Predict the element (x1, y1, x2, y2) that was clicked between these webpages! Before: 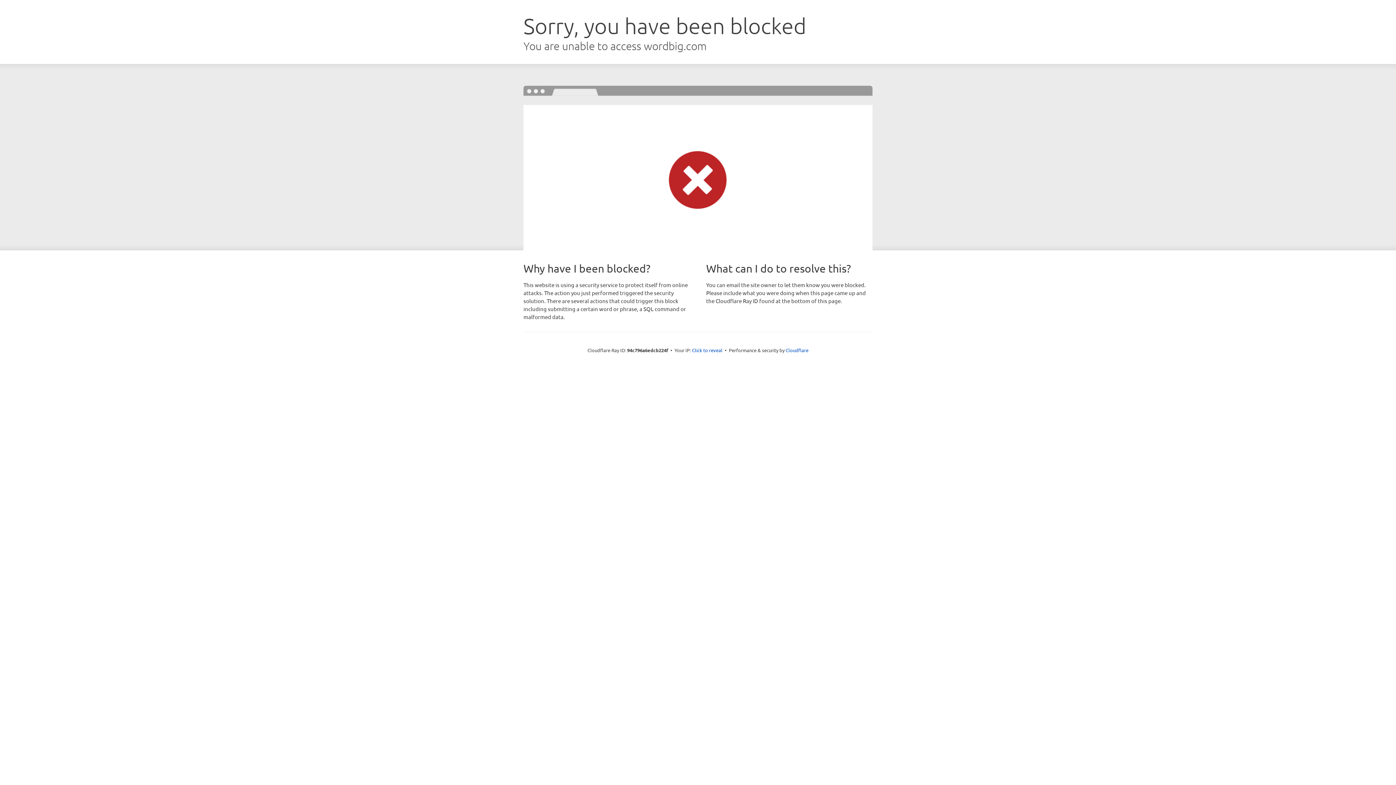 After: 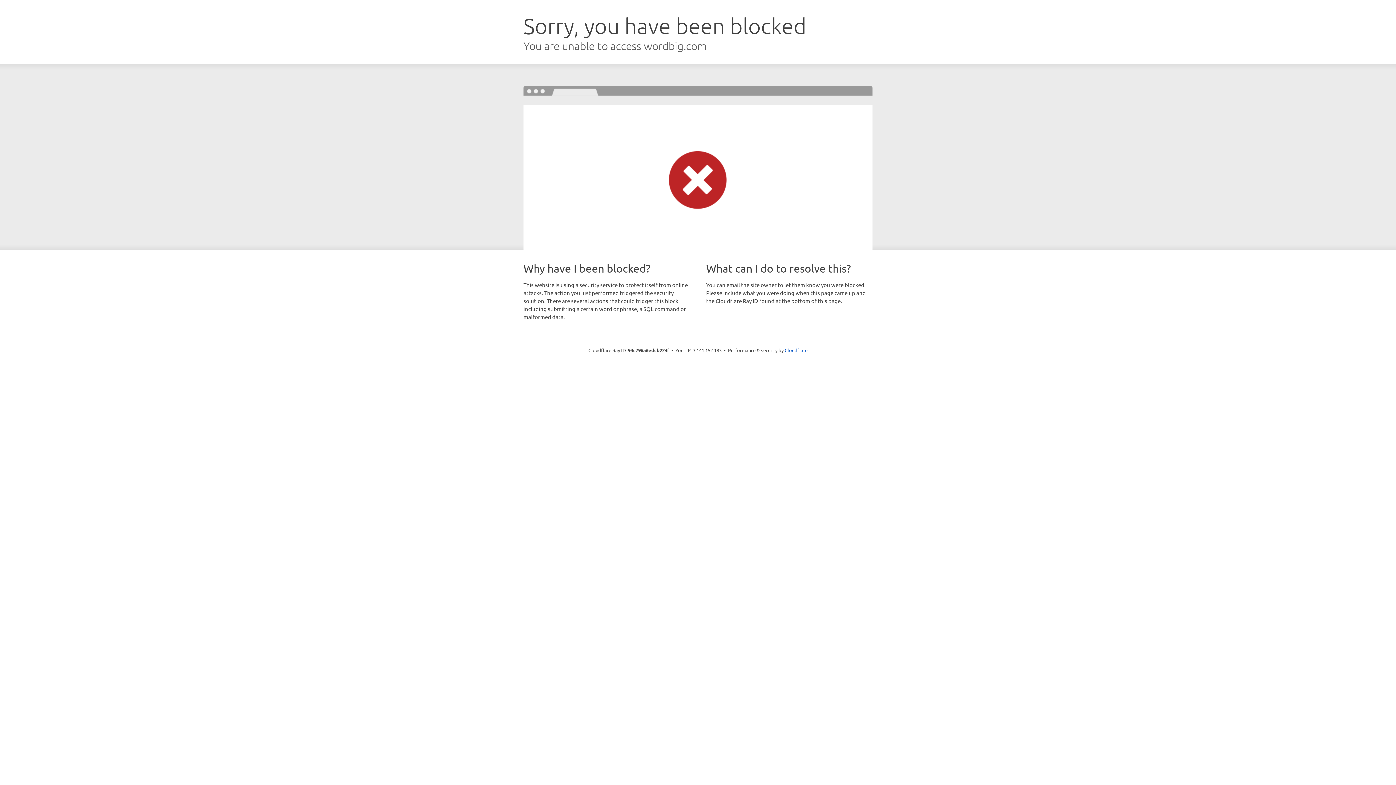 Action: bbox: (692, 346, 722, 353) label: Click to reveal